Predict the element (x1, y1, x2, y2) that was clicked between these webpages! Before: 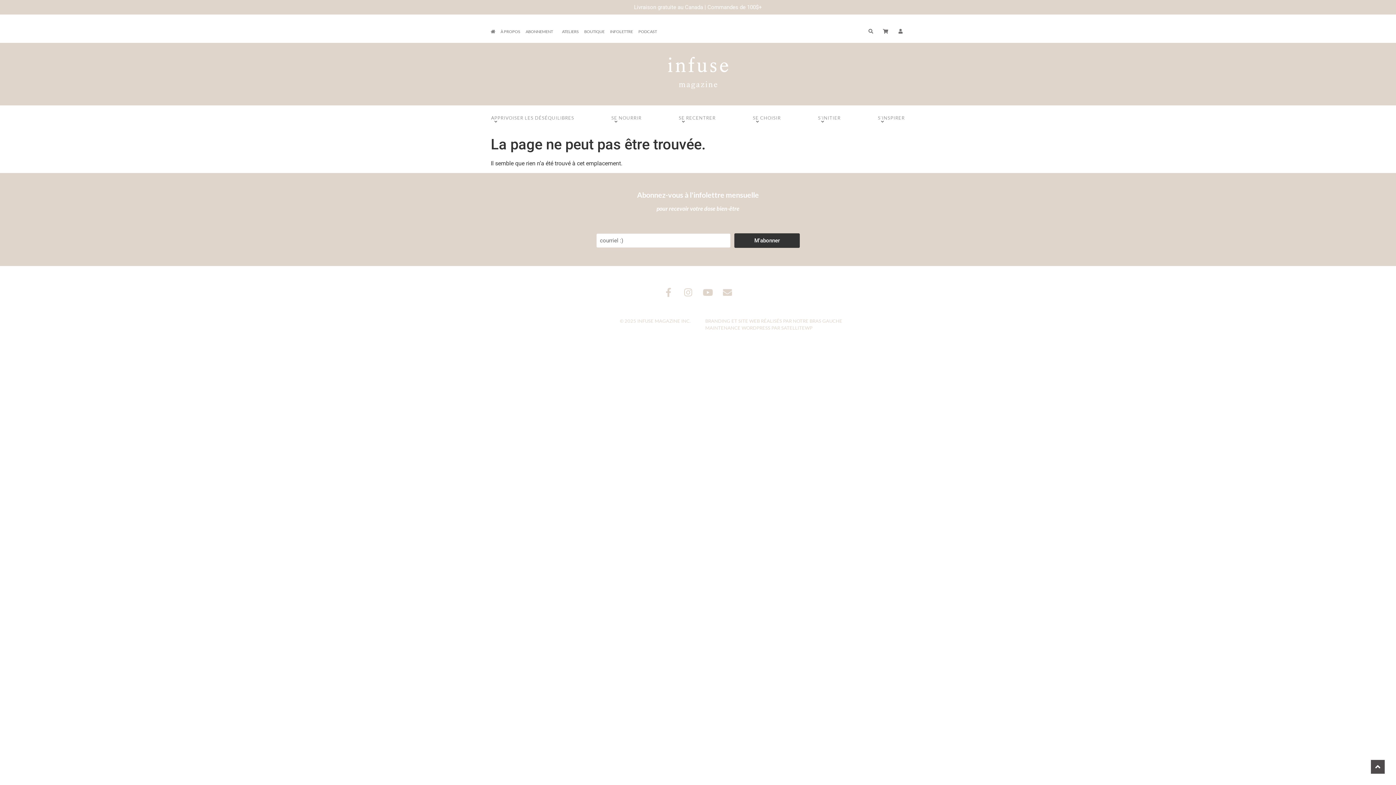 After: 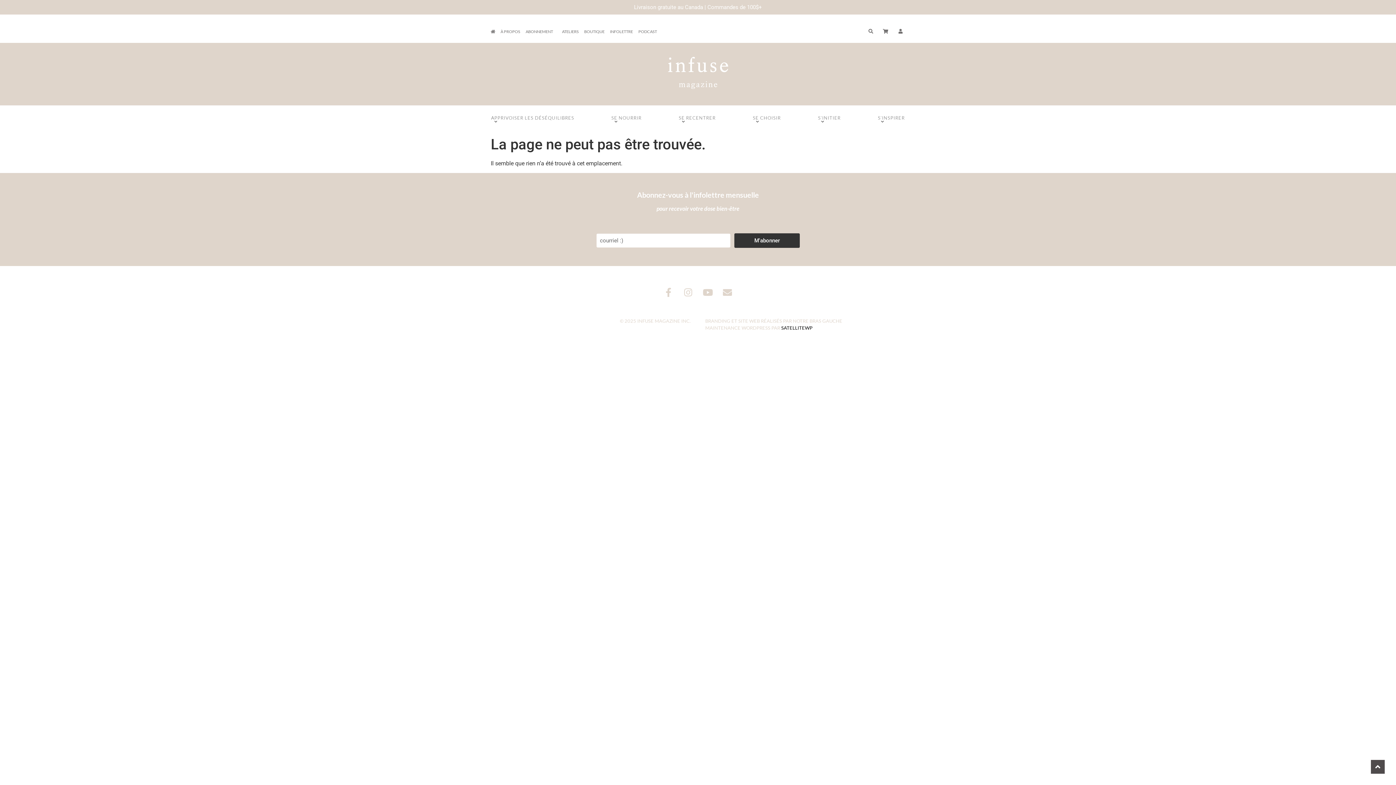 Action: bbox: (781, 325, 812, 331) label: SATELLITEWP